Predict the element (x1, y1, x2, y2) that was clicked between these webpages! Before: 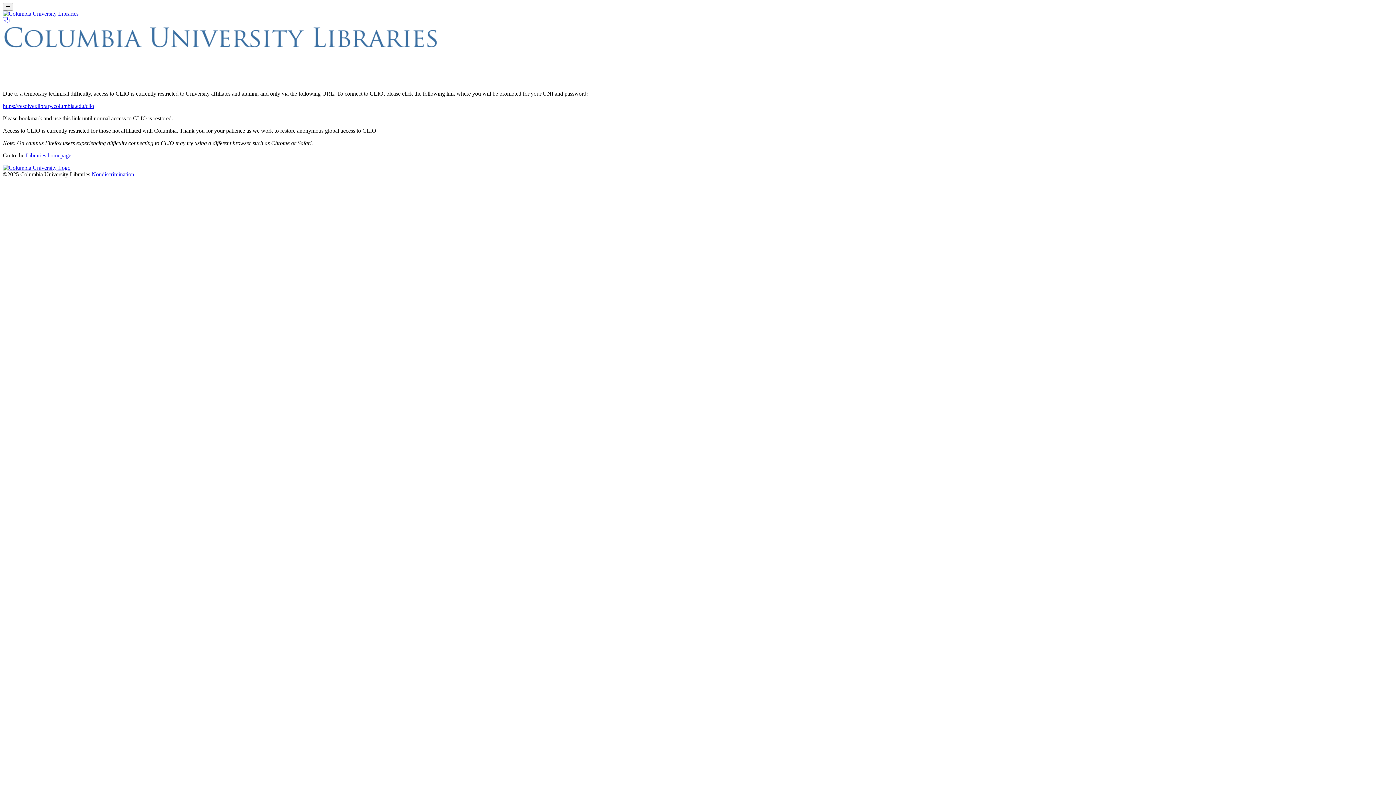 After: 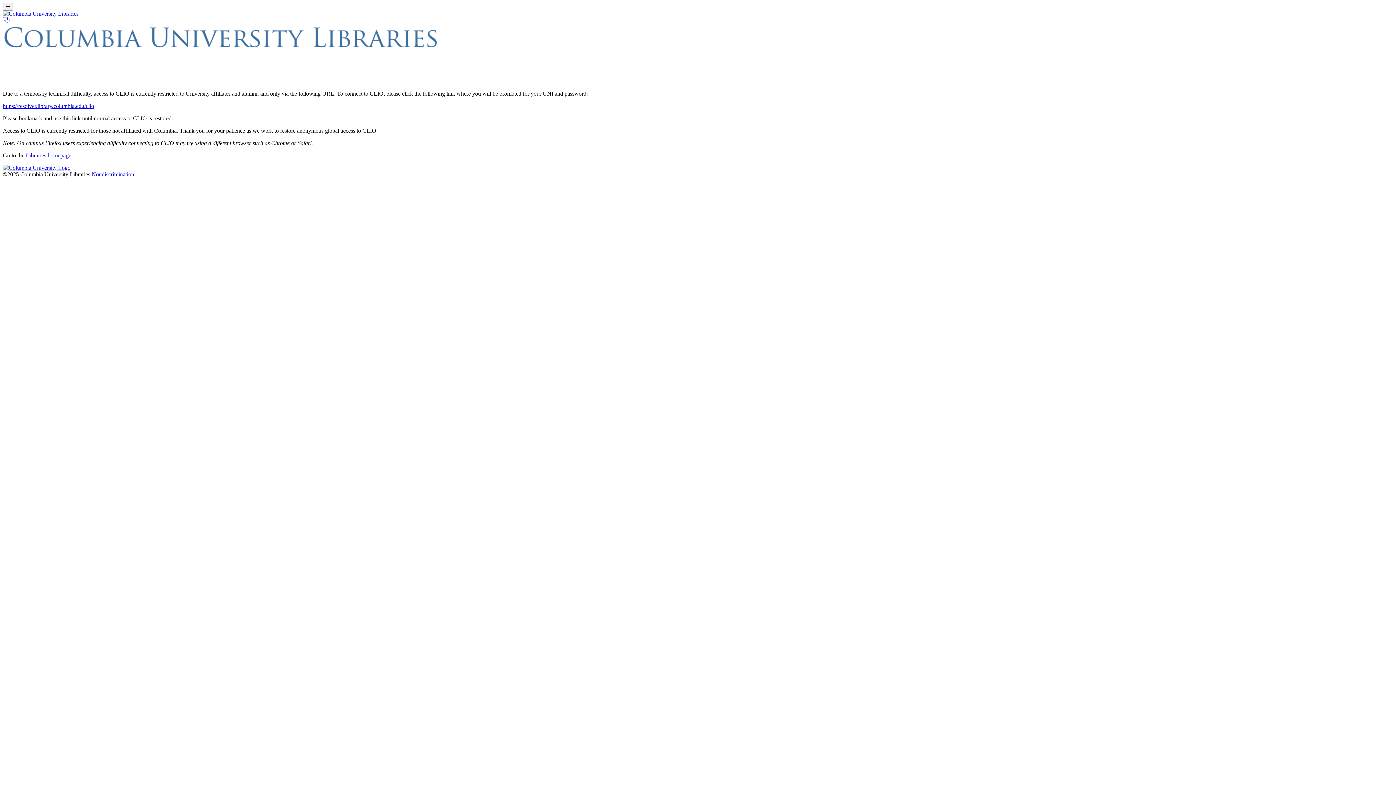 Action: label: Nondiscrimination bbox: (91, 171, 134, 177)